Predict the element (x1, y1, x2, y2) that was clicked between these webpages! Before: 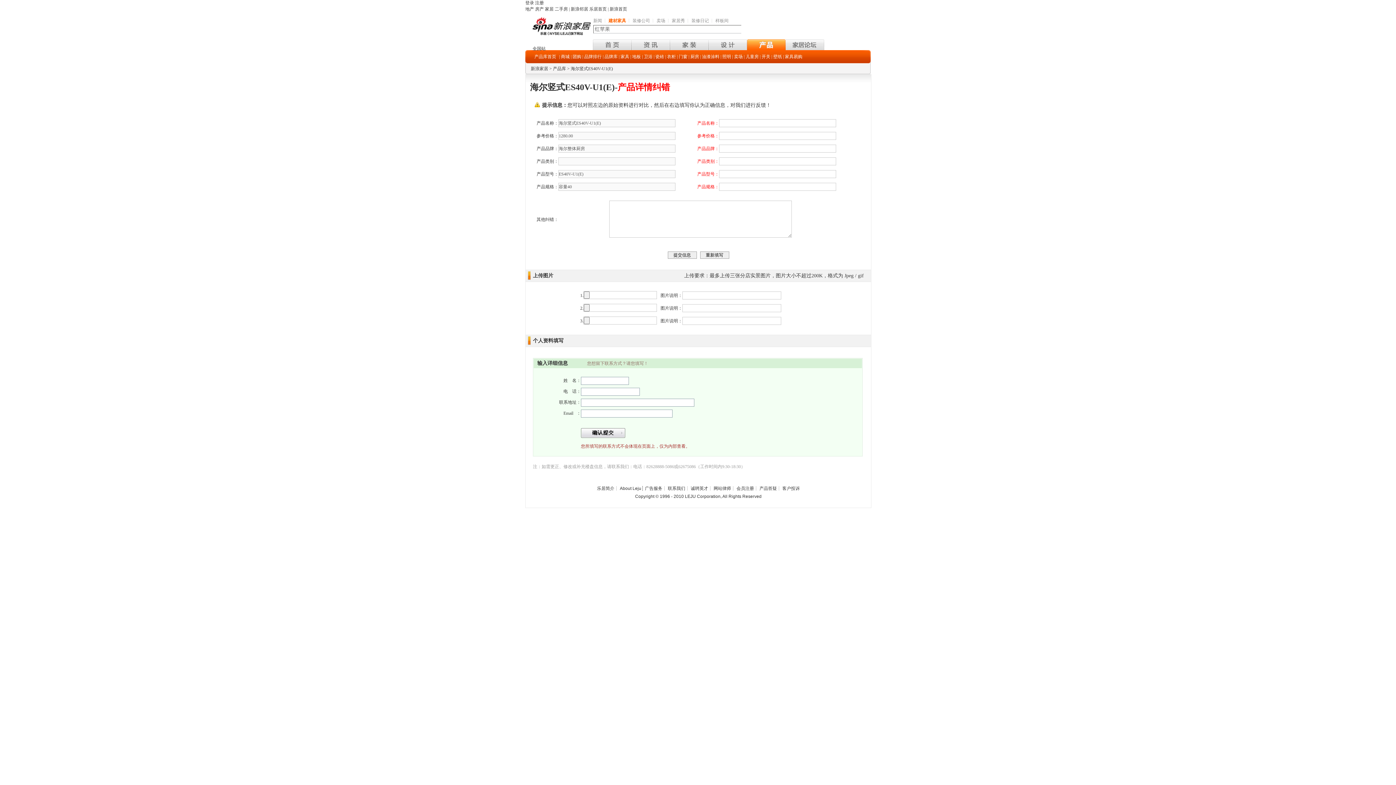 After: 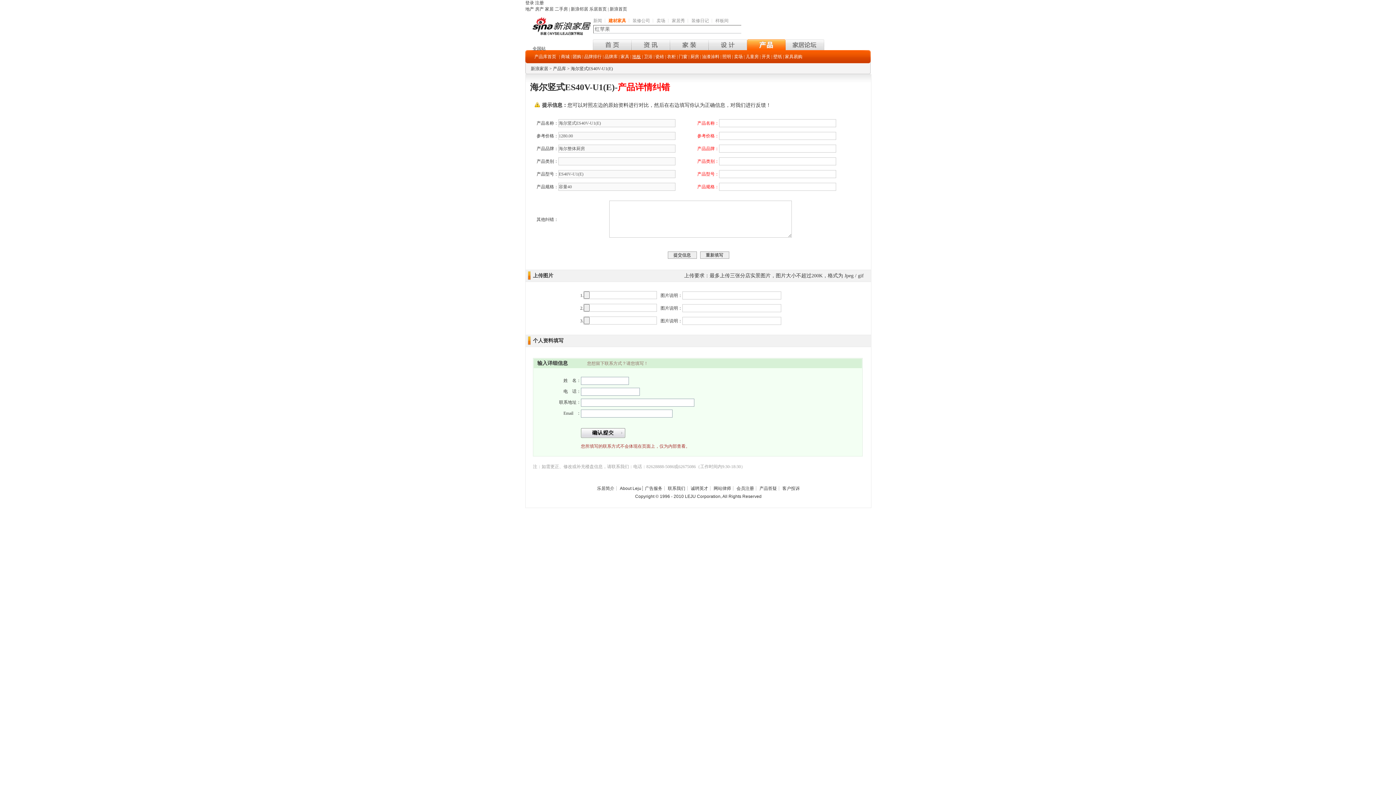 Action: bbox: (632, 52, 641, 61) label: 地板